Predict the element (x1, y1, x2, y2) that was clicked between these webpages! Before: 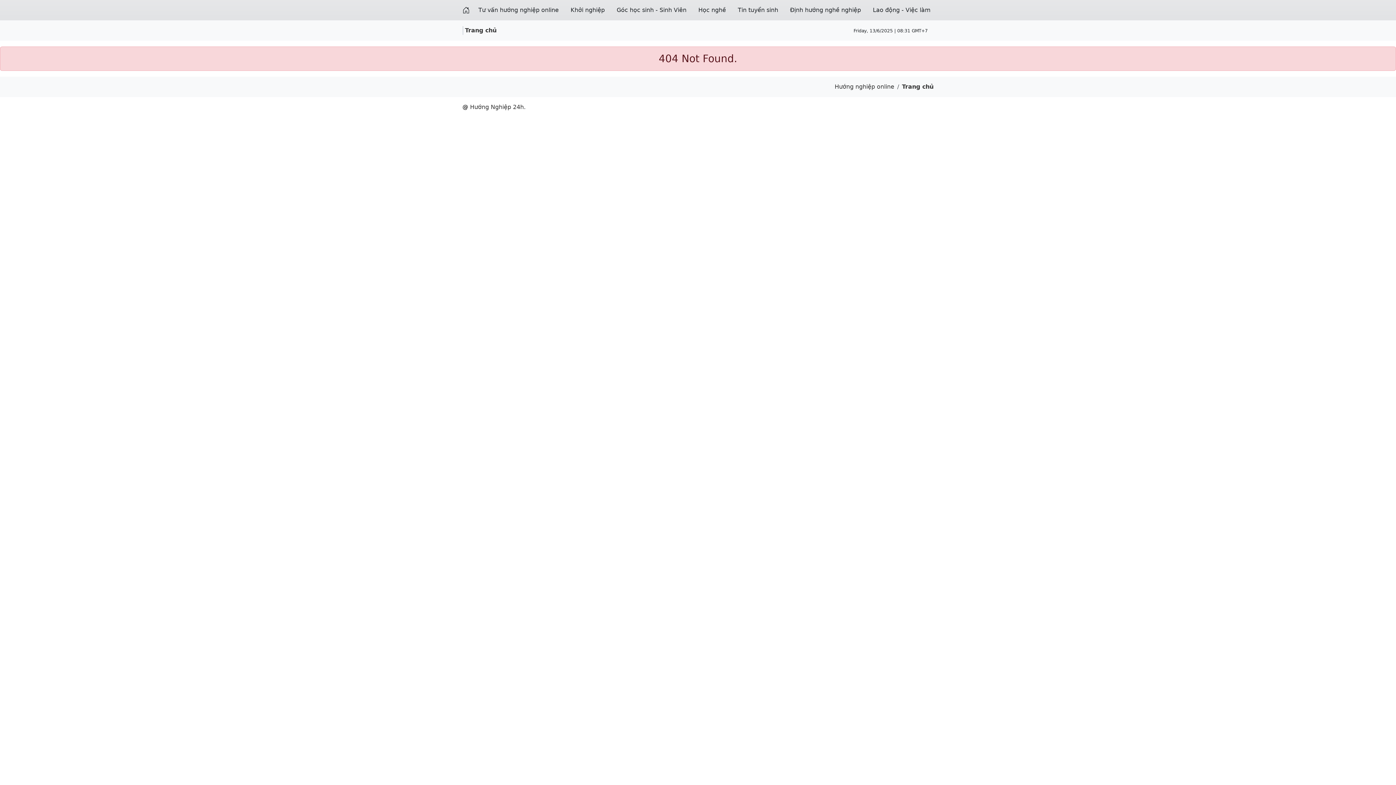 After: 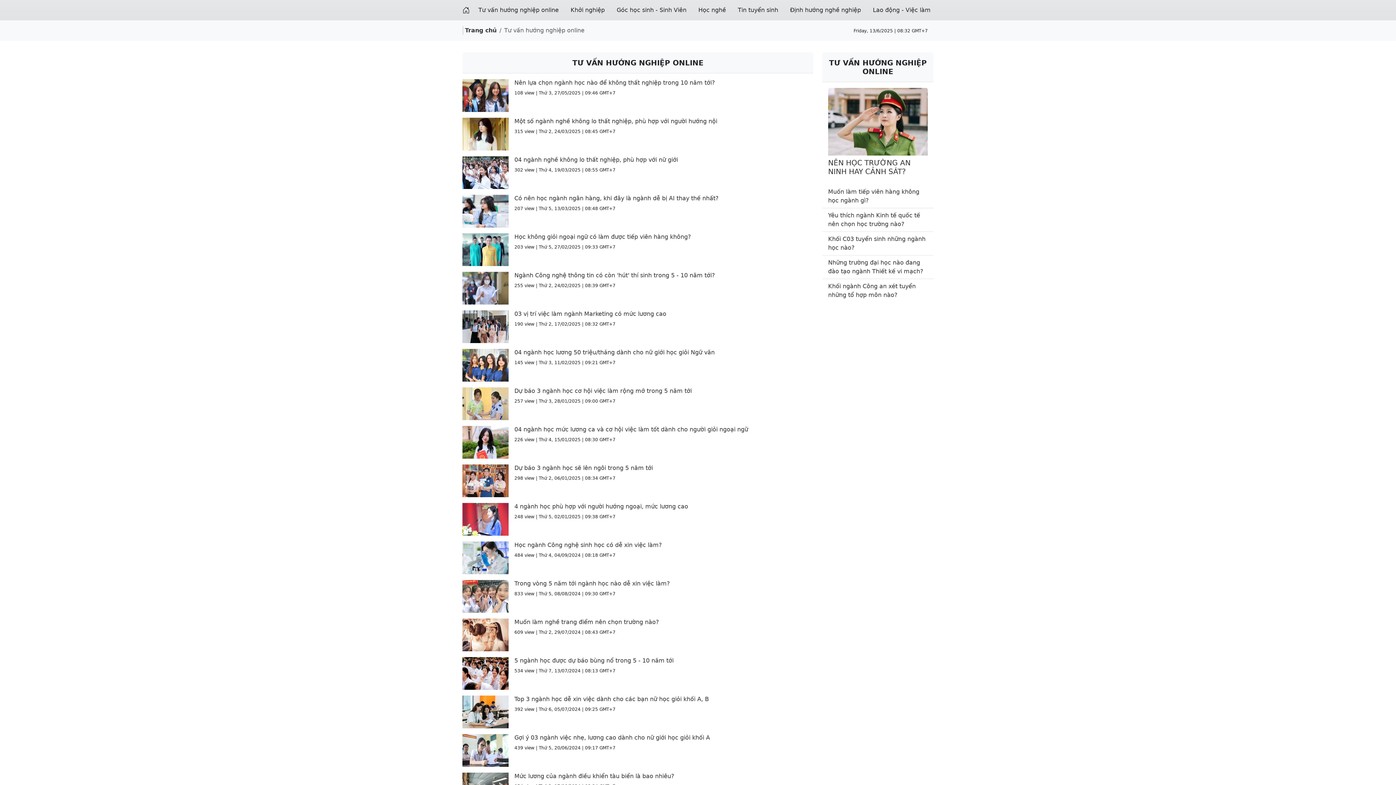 Action: bbox: (475, 2, 561, 17) label: Tư vấn hướng nghiệp online